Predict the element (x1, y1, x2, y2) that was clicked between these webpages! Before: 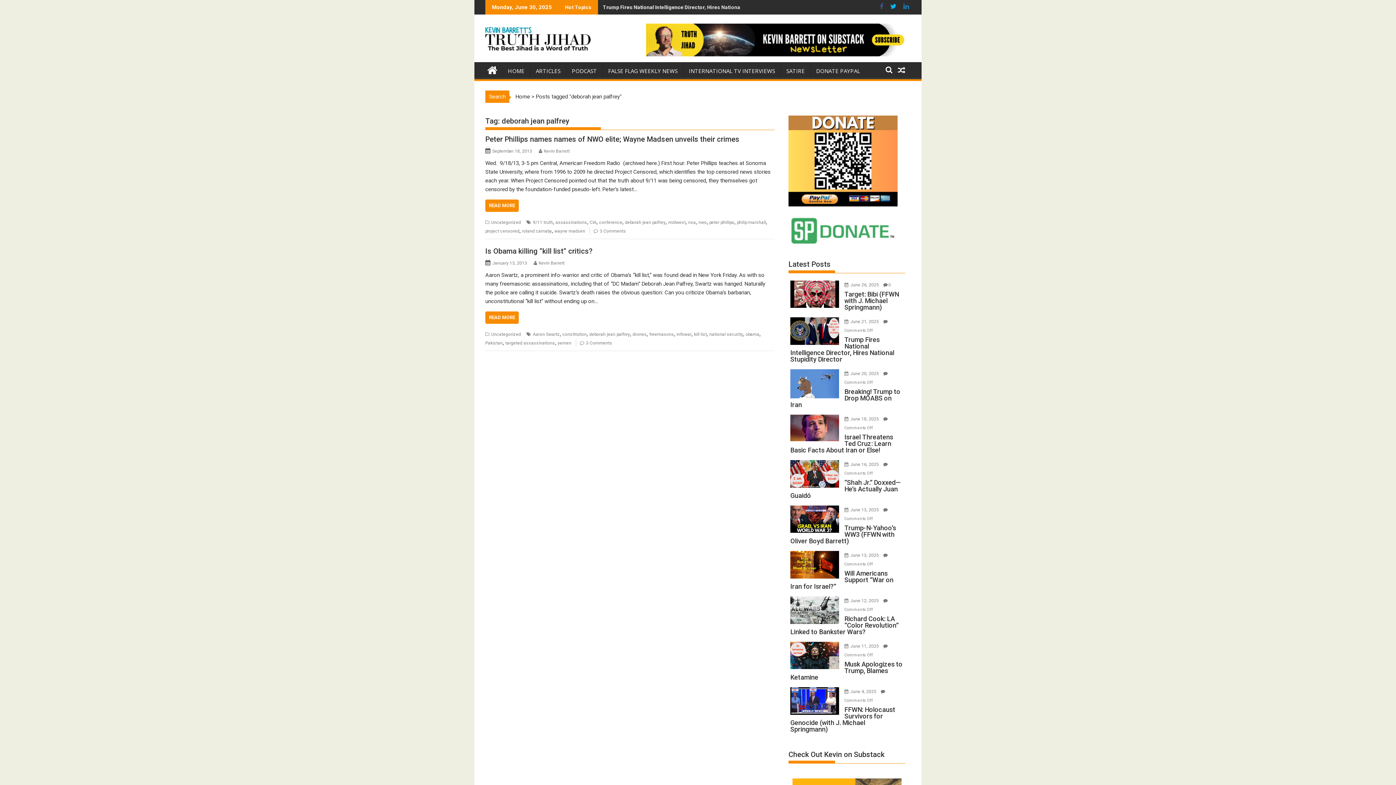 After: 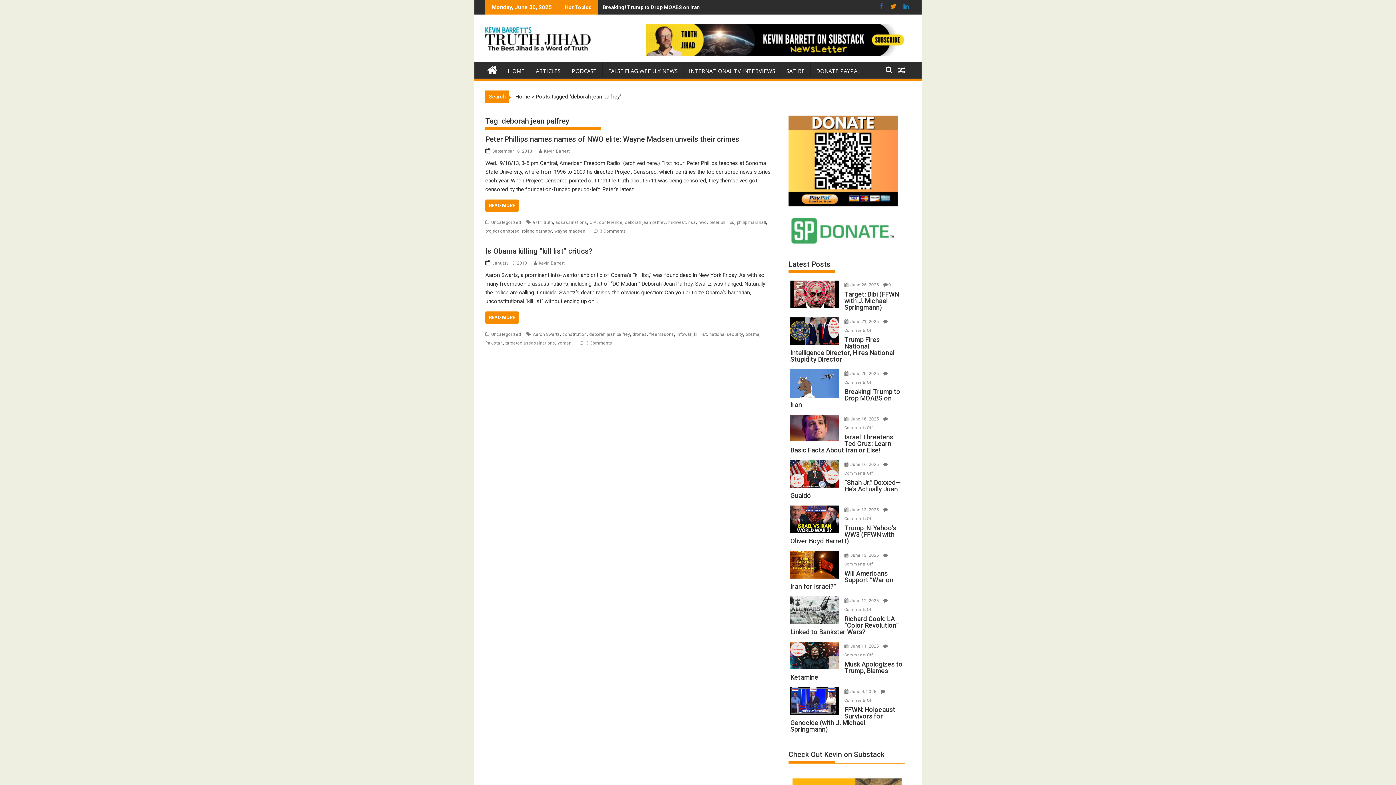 Action: label:   bbox: (886, 2, 900, 10)